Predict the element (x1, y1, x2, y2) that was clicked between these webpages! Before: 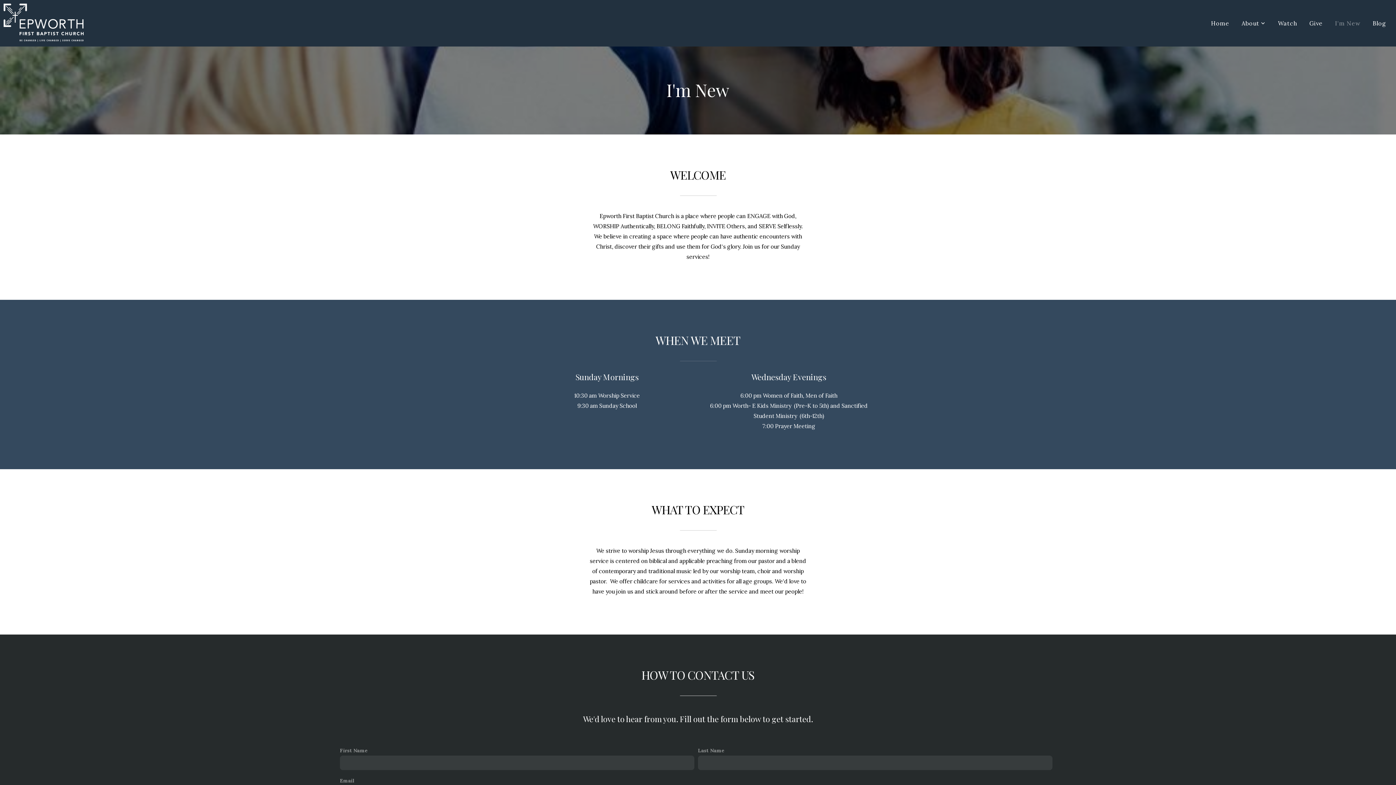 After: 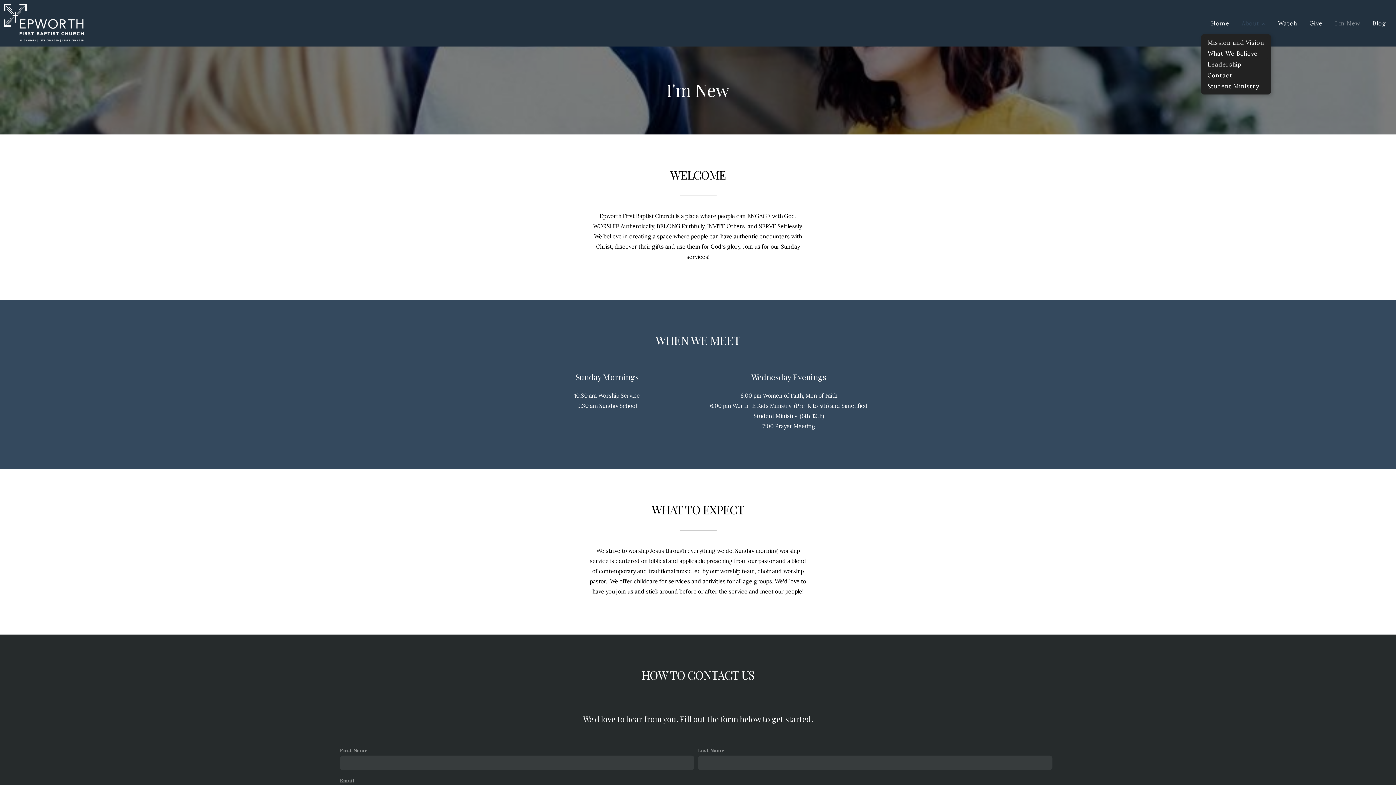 Action: label: About  bbox: (1236, 12, 1271, 34)